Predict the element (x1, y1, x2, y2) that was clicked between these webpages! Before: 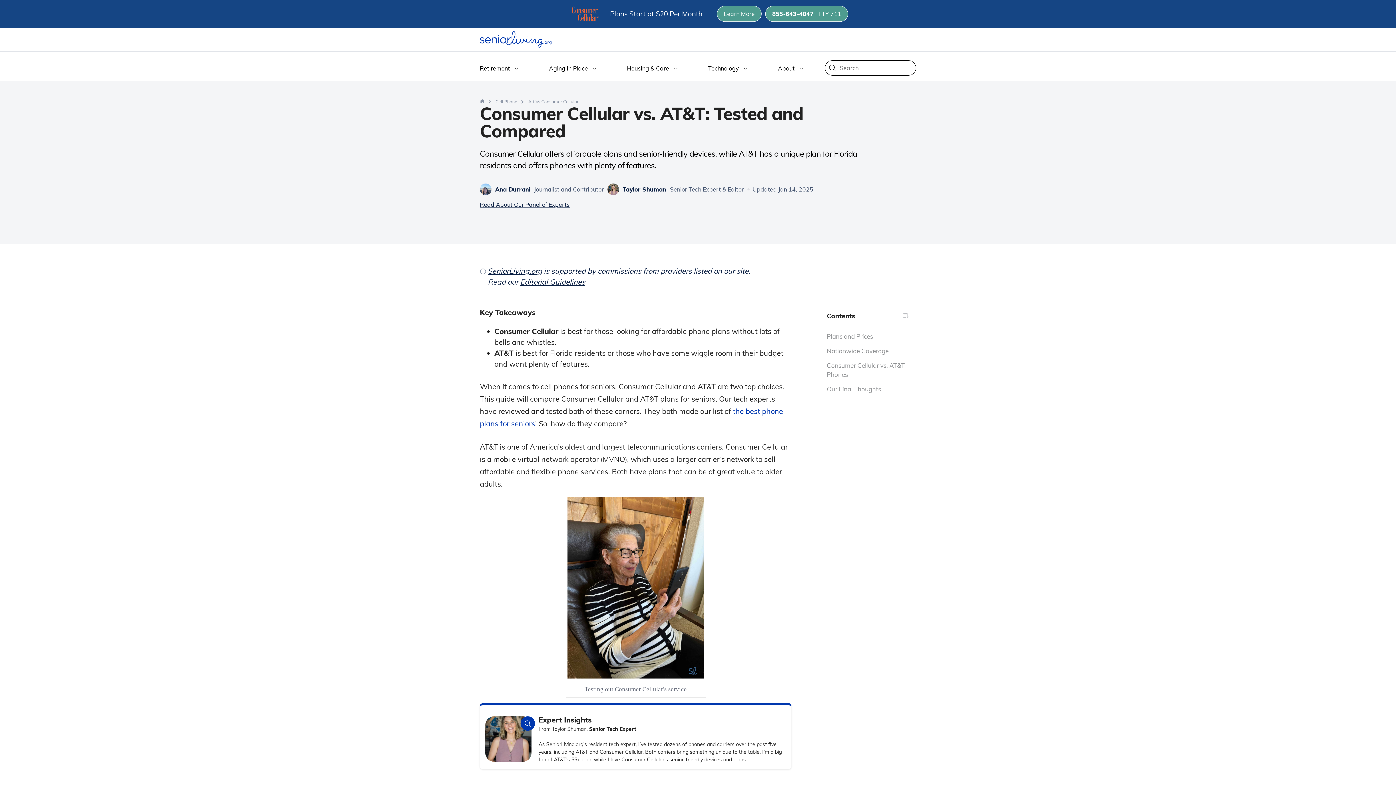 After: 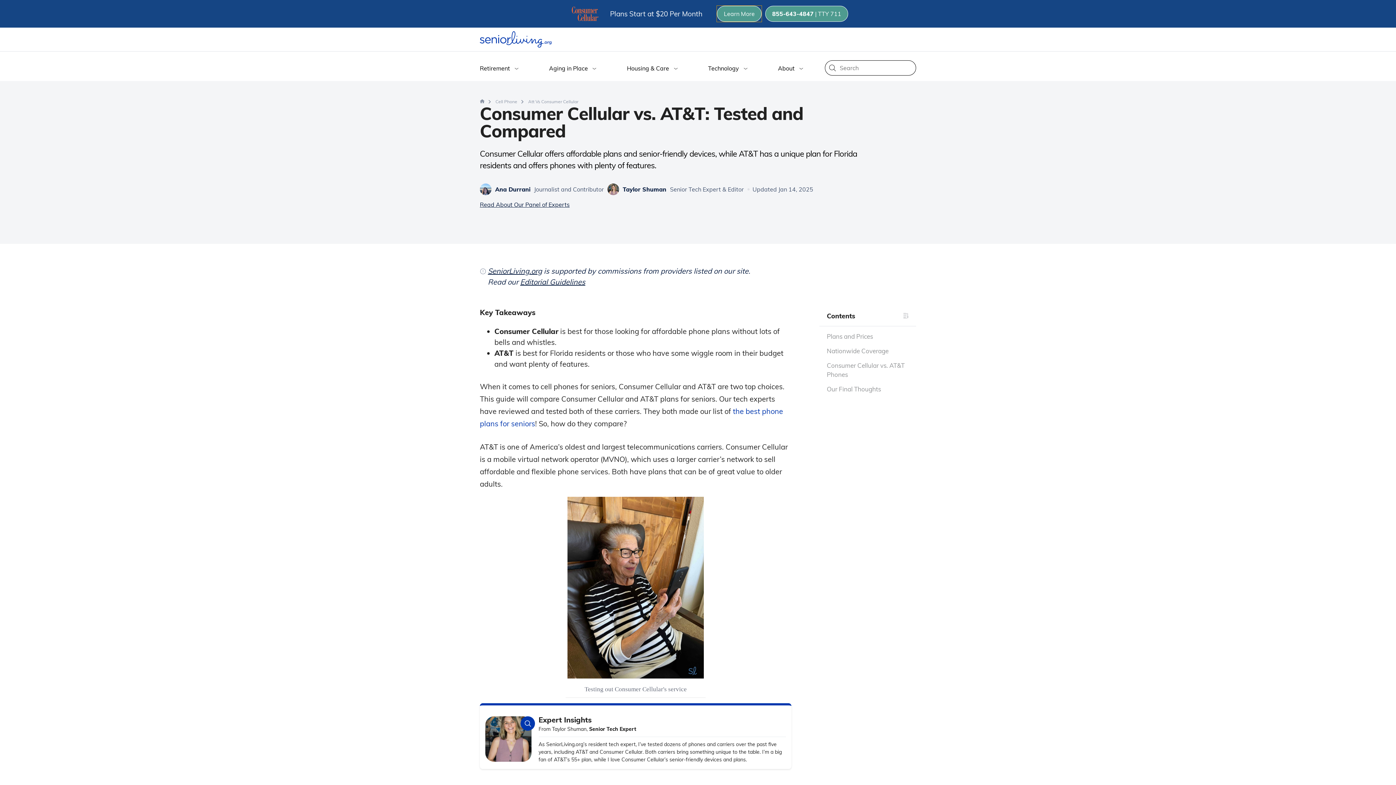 Action: label: Learn More bbox: (717, 5, 761, 21)